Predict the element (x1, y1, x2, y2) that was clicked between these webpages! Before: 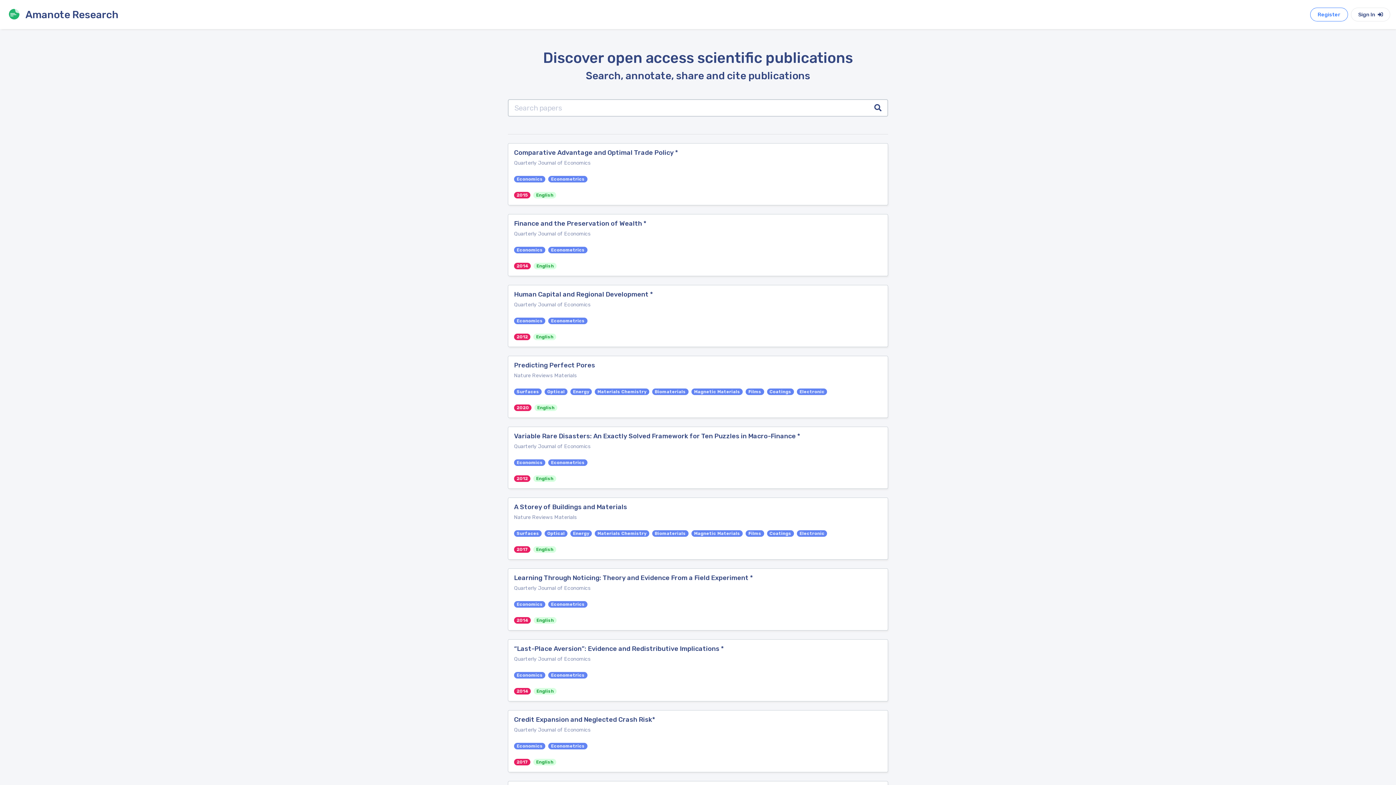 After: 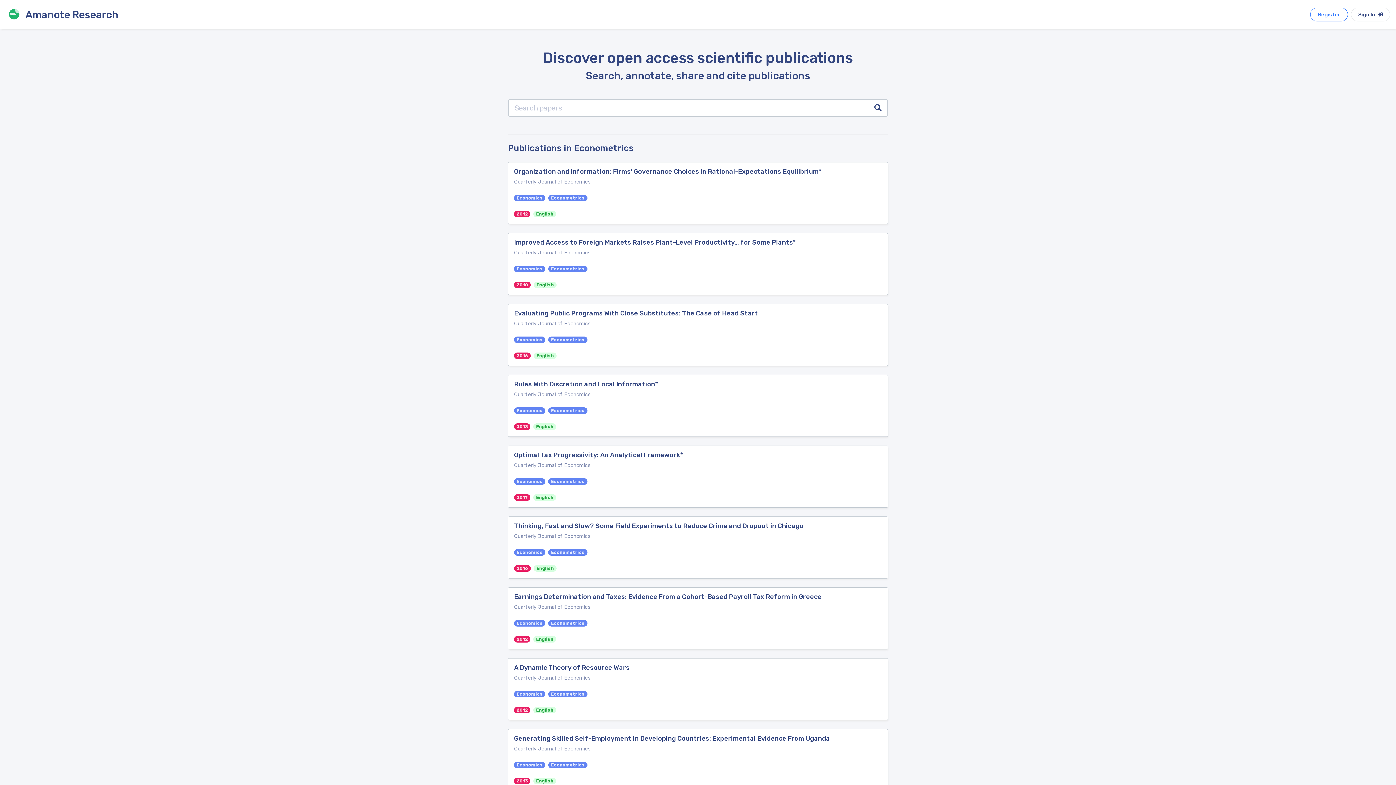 Action: bbox: (548, 742, 590, 749) label: Econometrics